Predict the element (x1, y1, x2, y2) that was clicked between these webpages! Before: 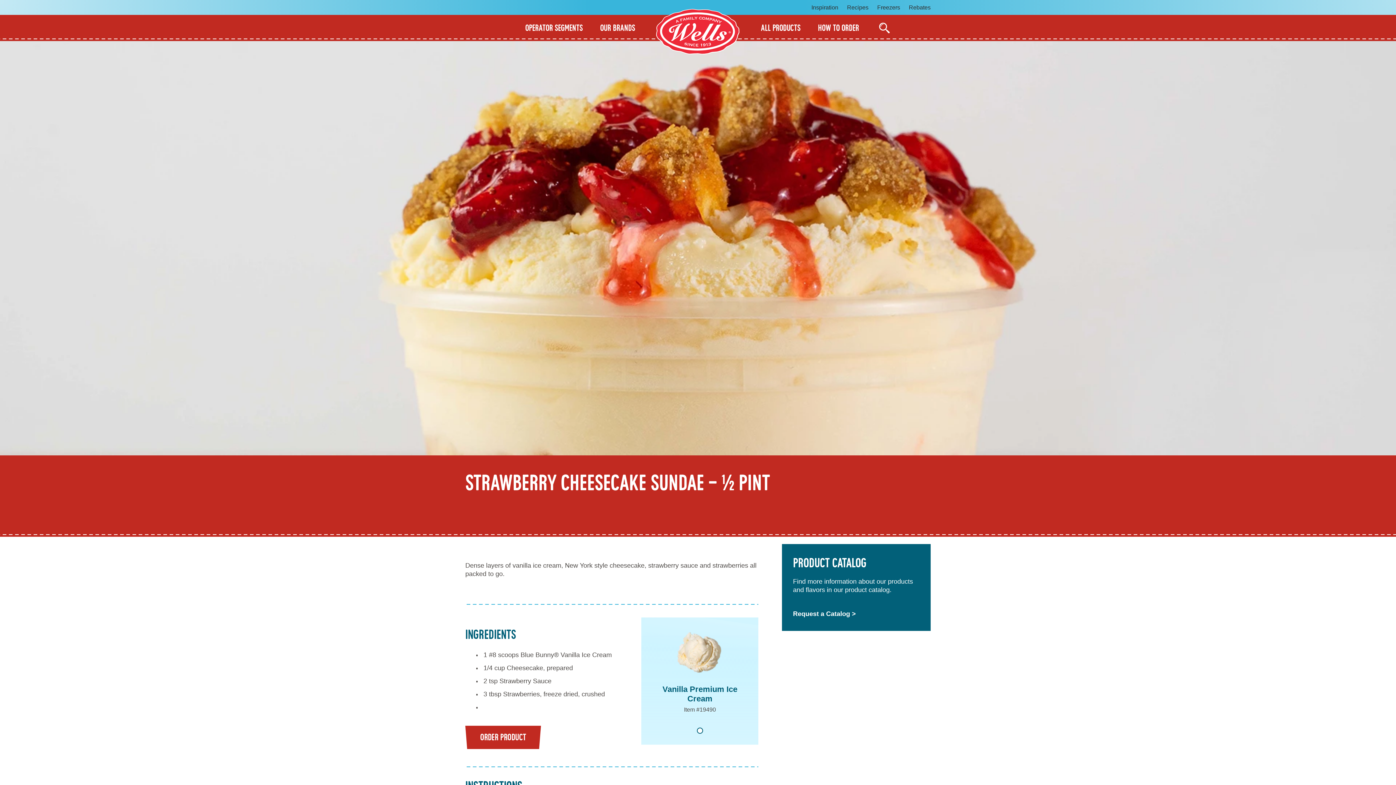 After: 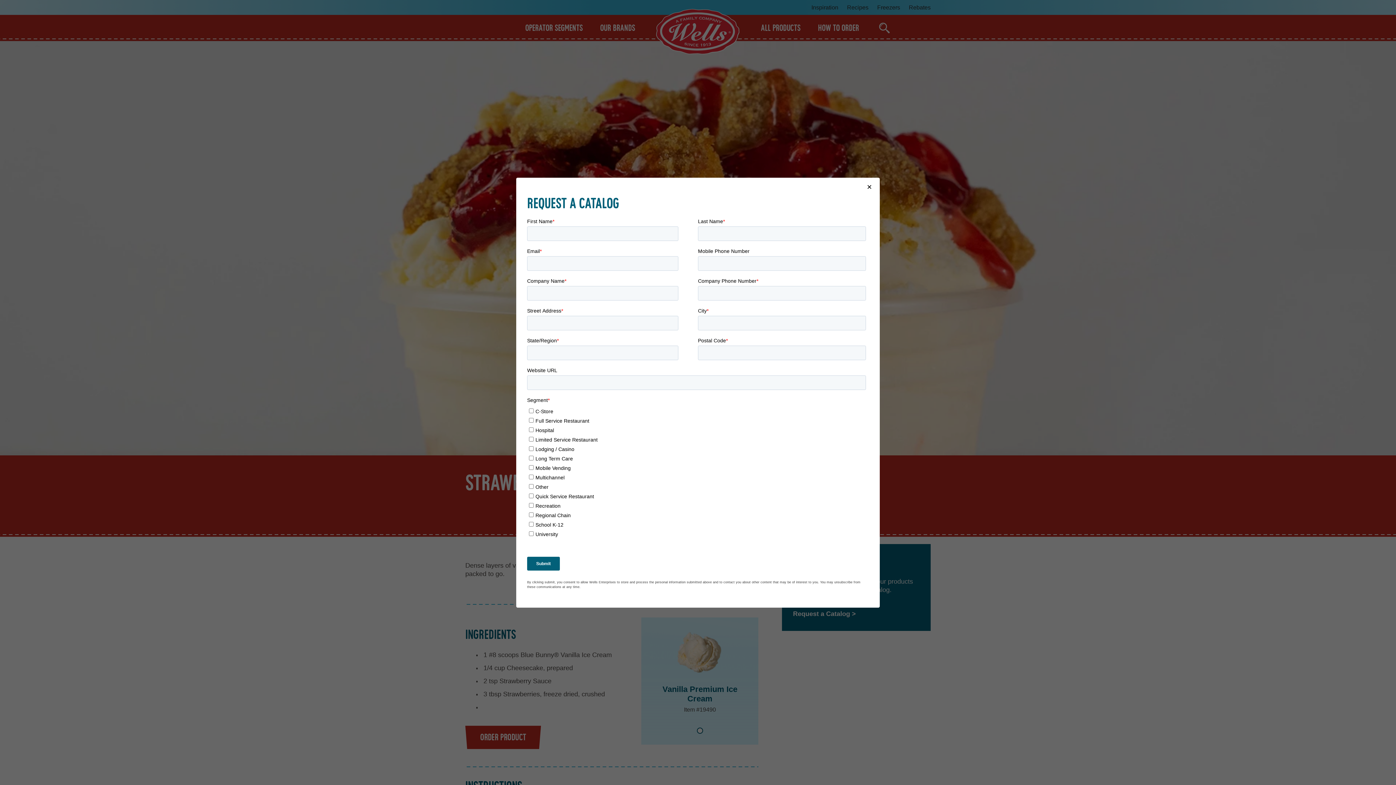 Action: bbox: (793, 610, 856, 618) label: Request a Catalog >